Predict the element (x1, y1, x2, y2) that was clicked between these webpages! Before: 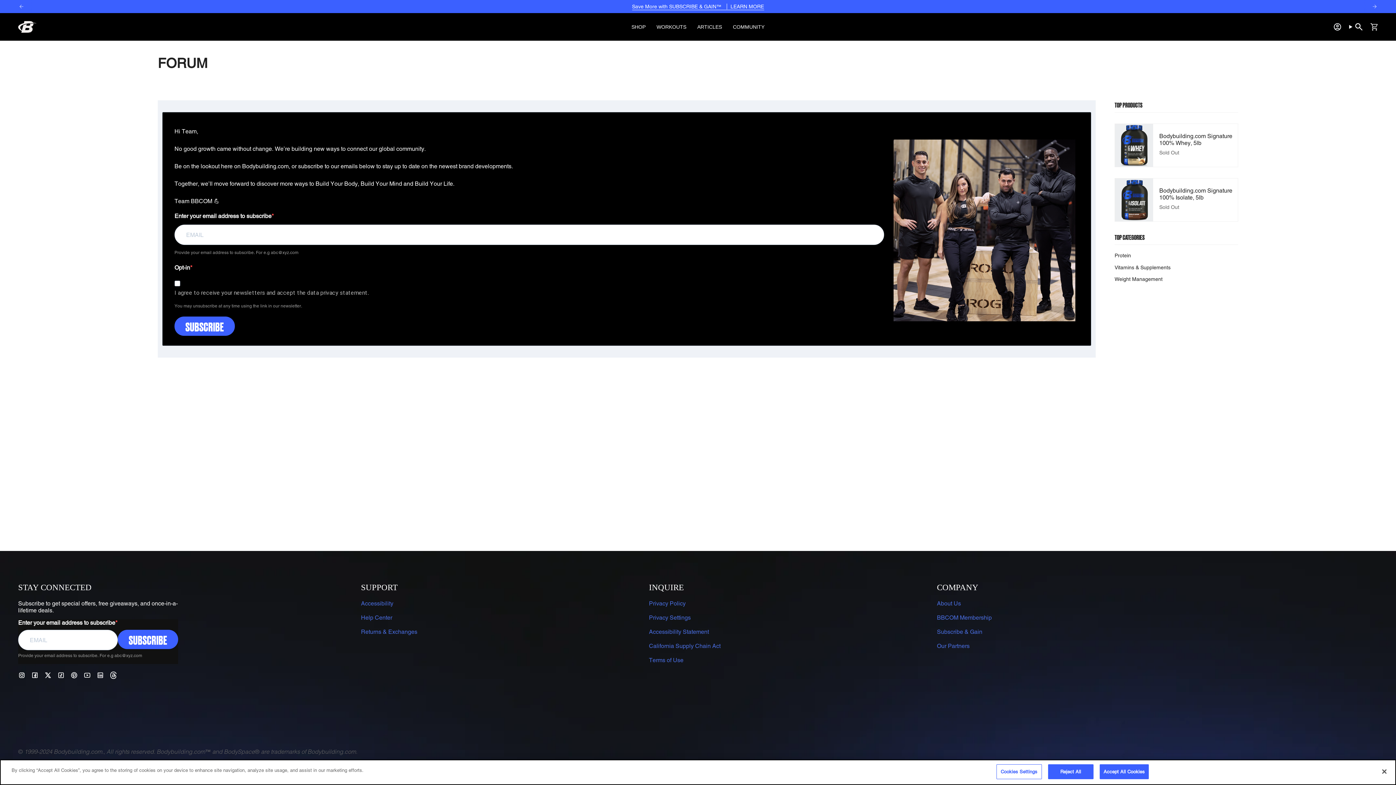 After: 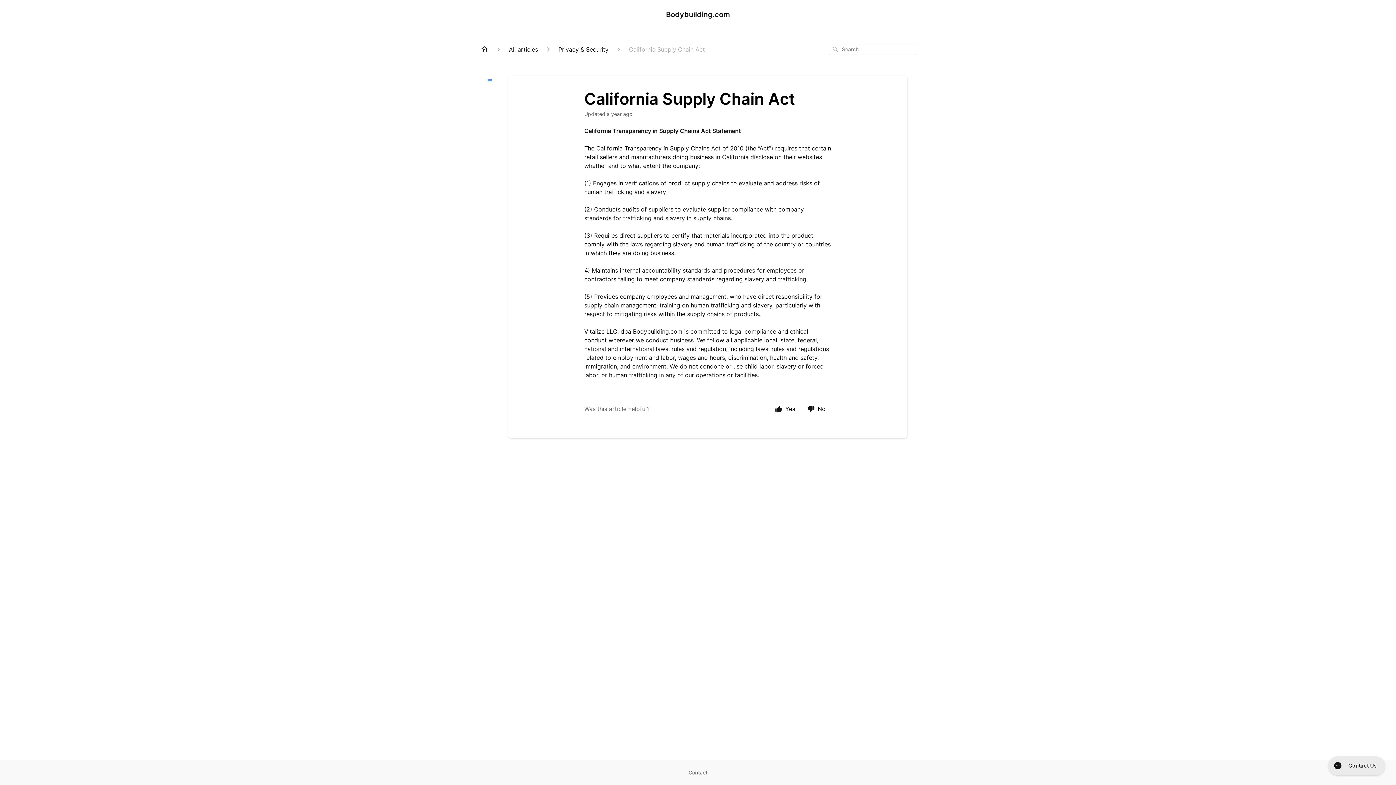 Action: bbox: (649, 642, 720, 649) label: California Supply Chain Act